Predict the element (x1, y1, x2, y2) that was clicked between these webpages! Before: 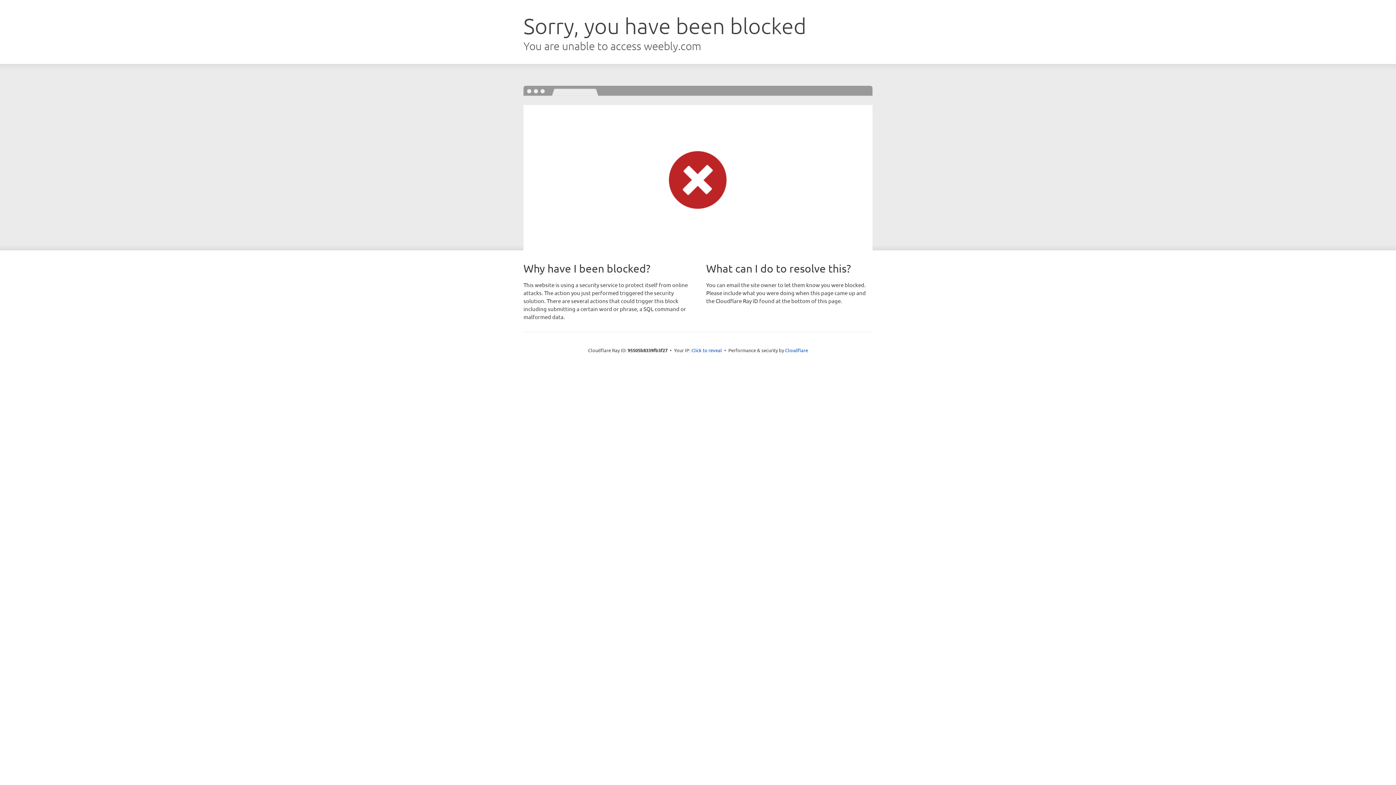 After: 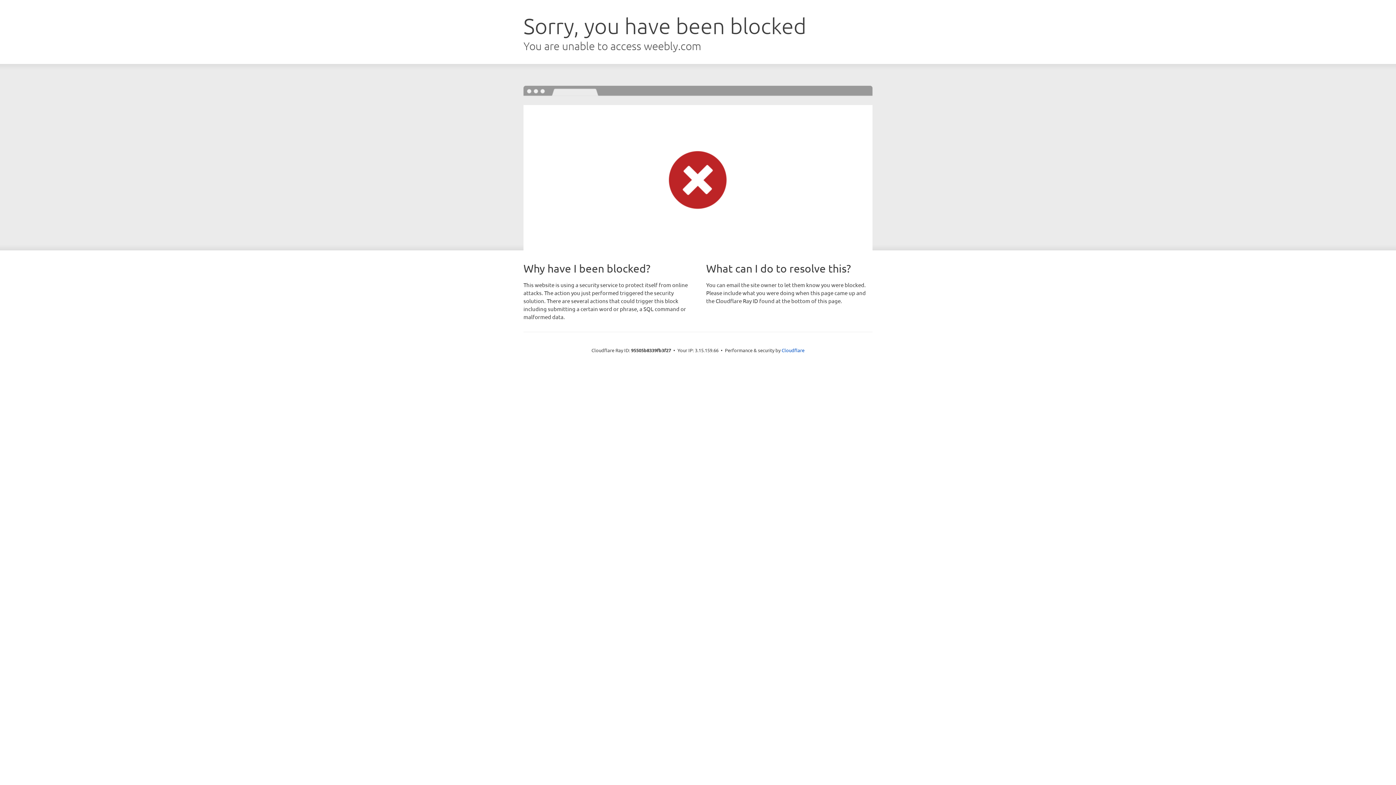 Action: label: Click to reveal bbox: (691, 346, 722, 353)